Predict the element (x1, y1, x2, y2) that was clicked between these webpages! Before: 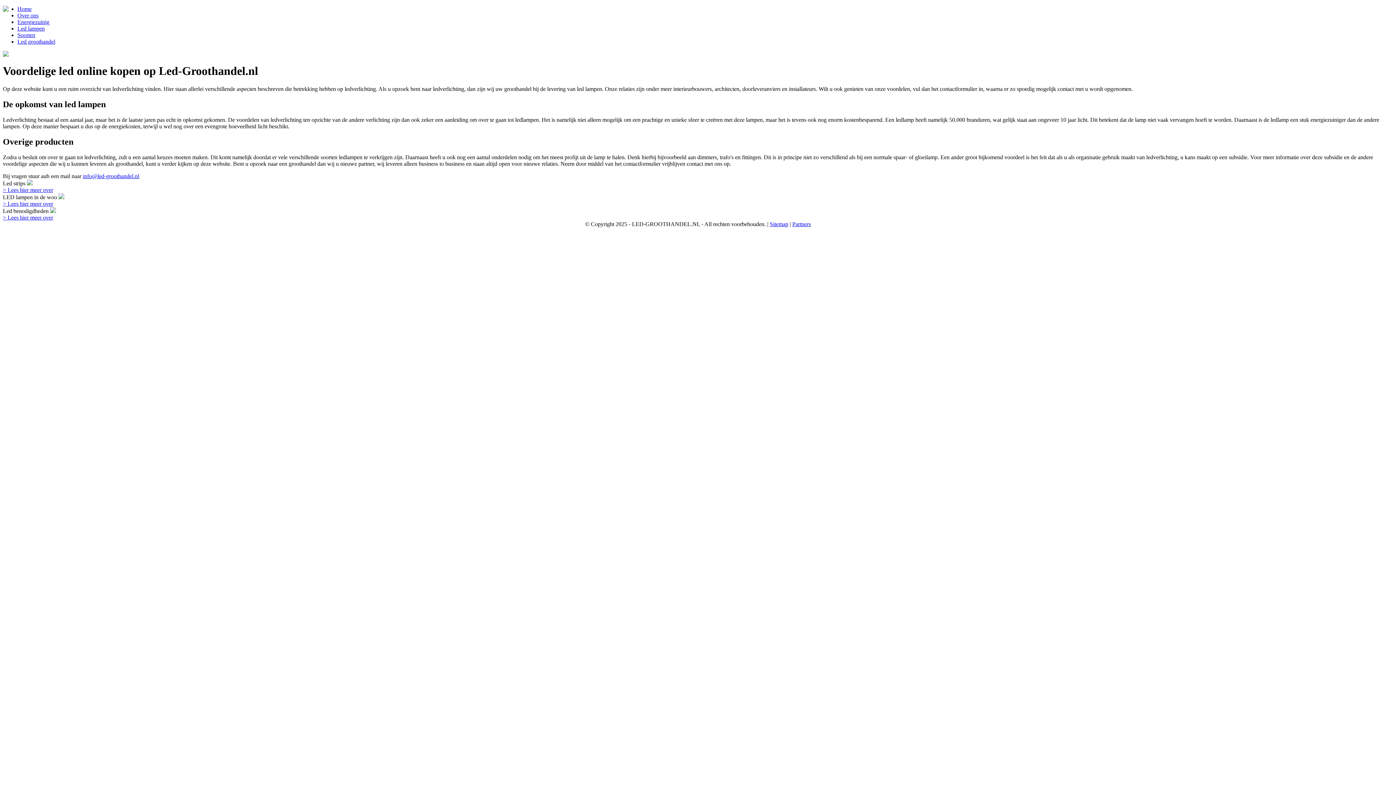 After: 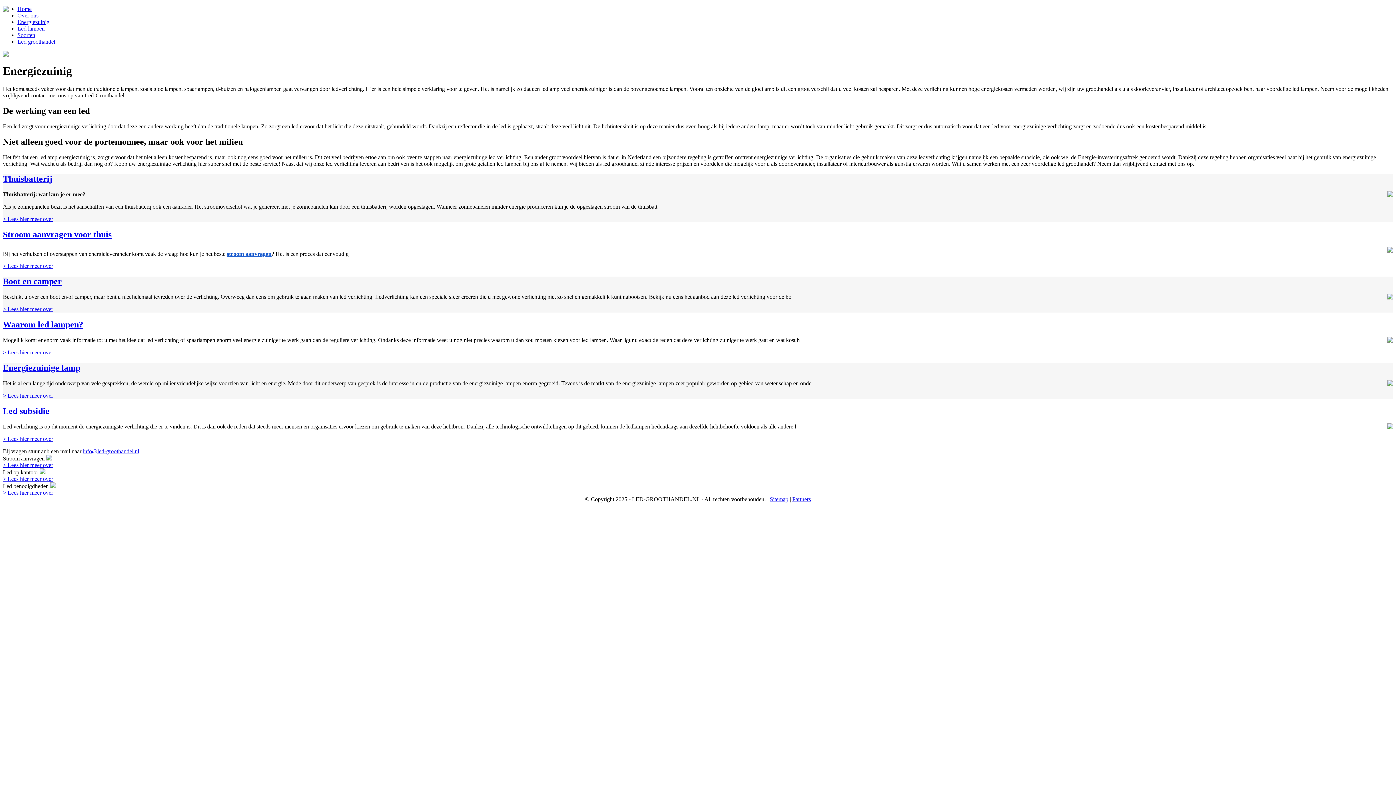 Action: bbox: (17, 18, 49, 25) label: Energiezuinig